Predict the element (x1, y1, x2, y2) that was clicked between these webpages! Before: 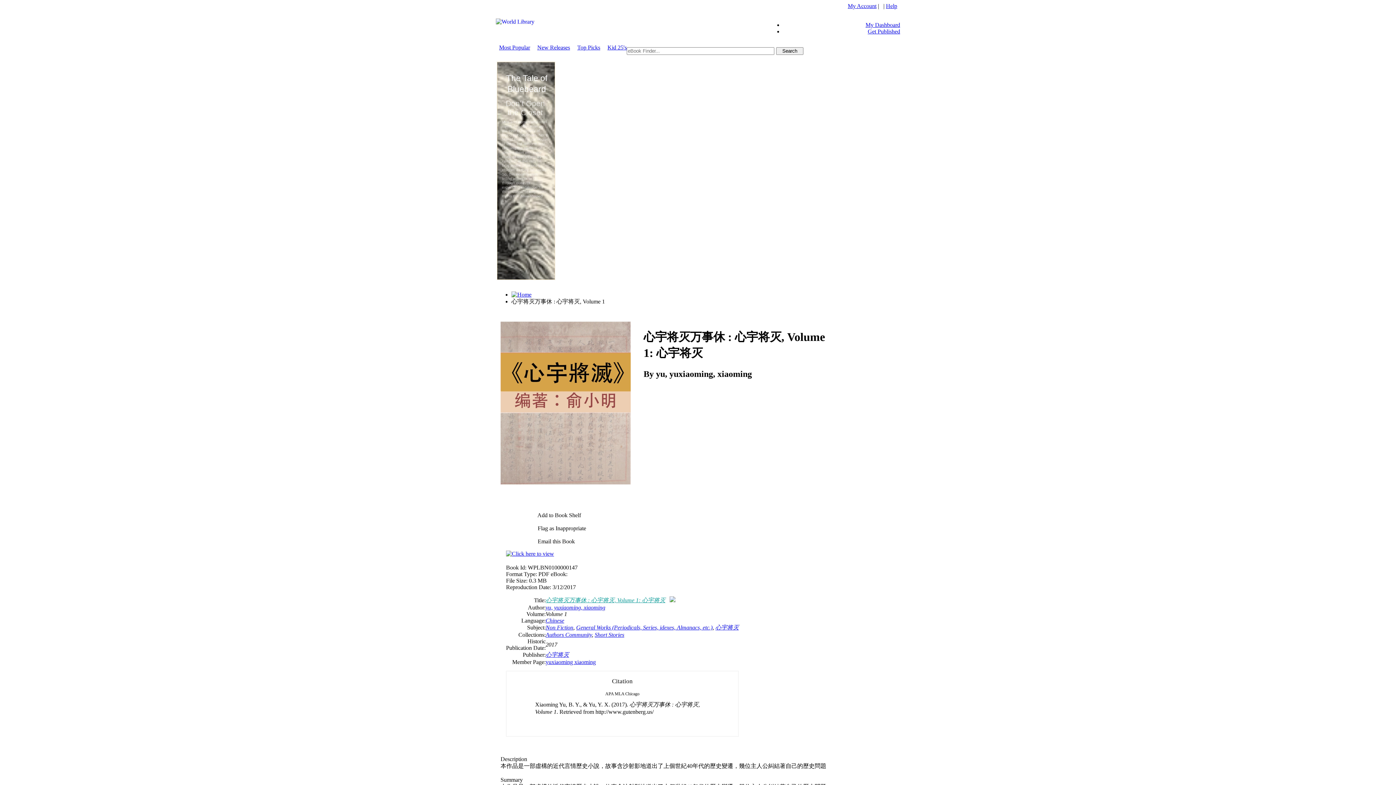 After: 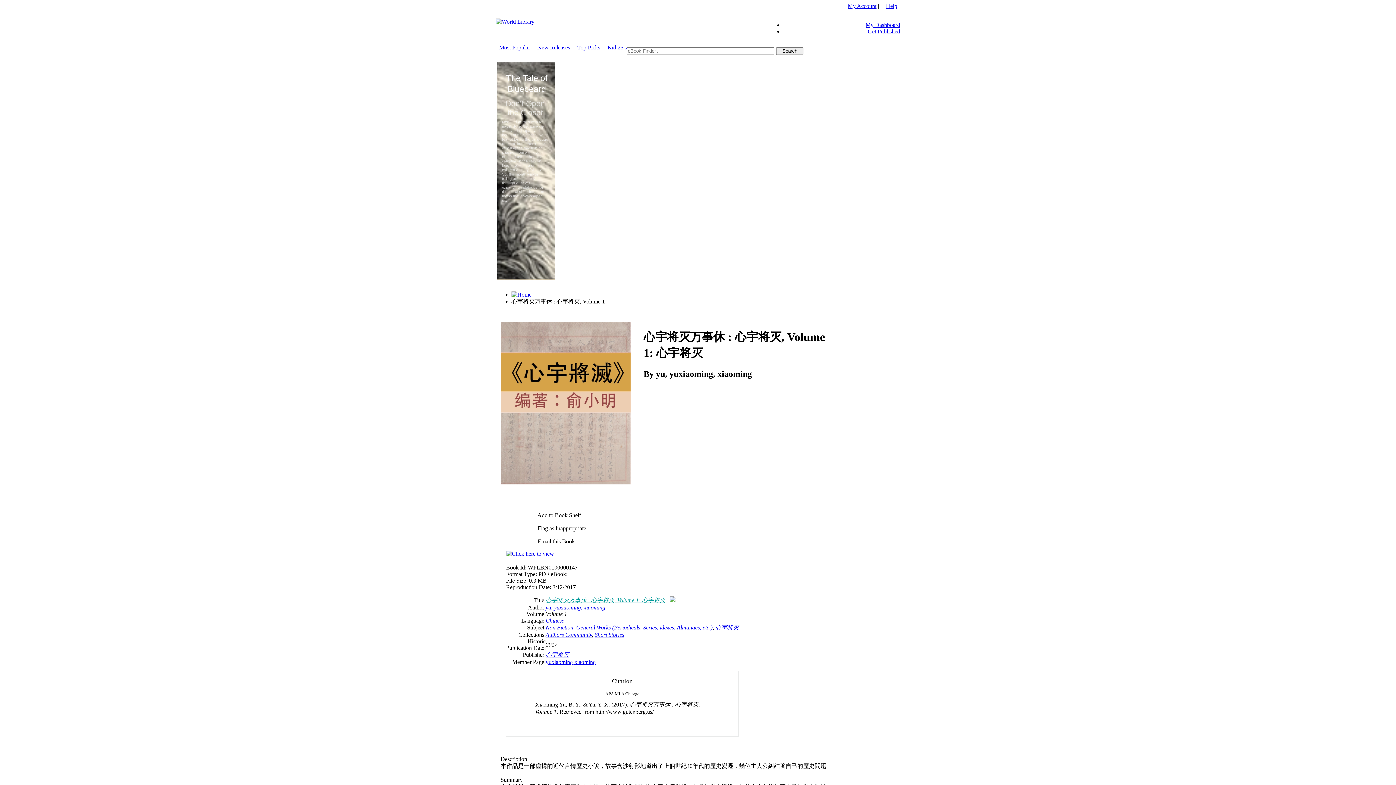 Action: label: 心宇将灭万事休 : 心宇将灭, Volume 1: 心宇将灭 bbox: (545, 597, 665, 603)